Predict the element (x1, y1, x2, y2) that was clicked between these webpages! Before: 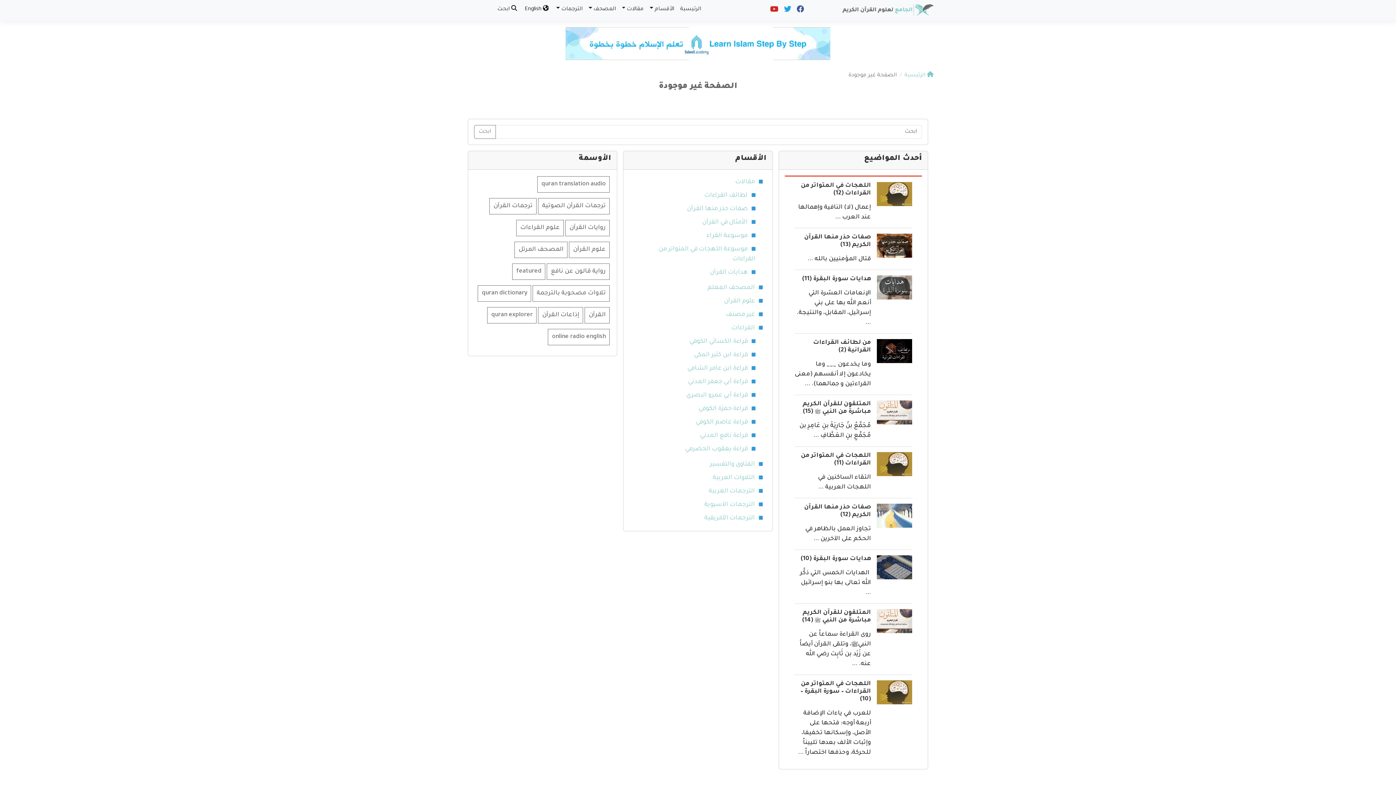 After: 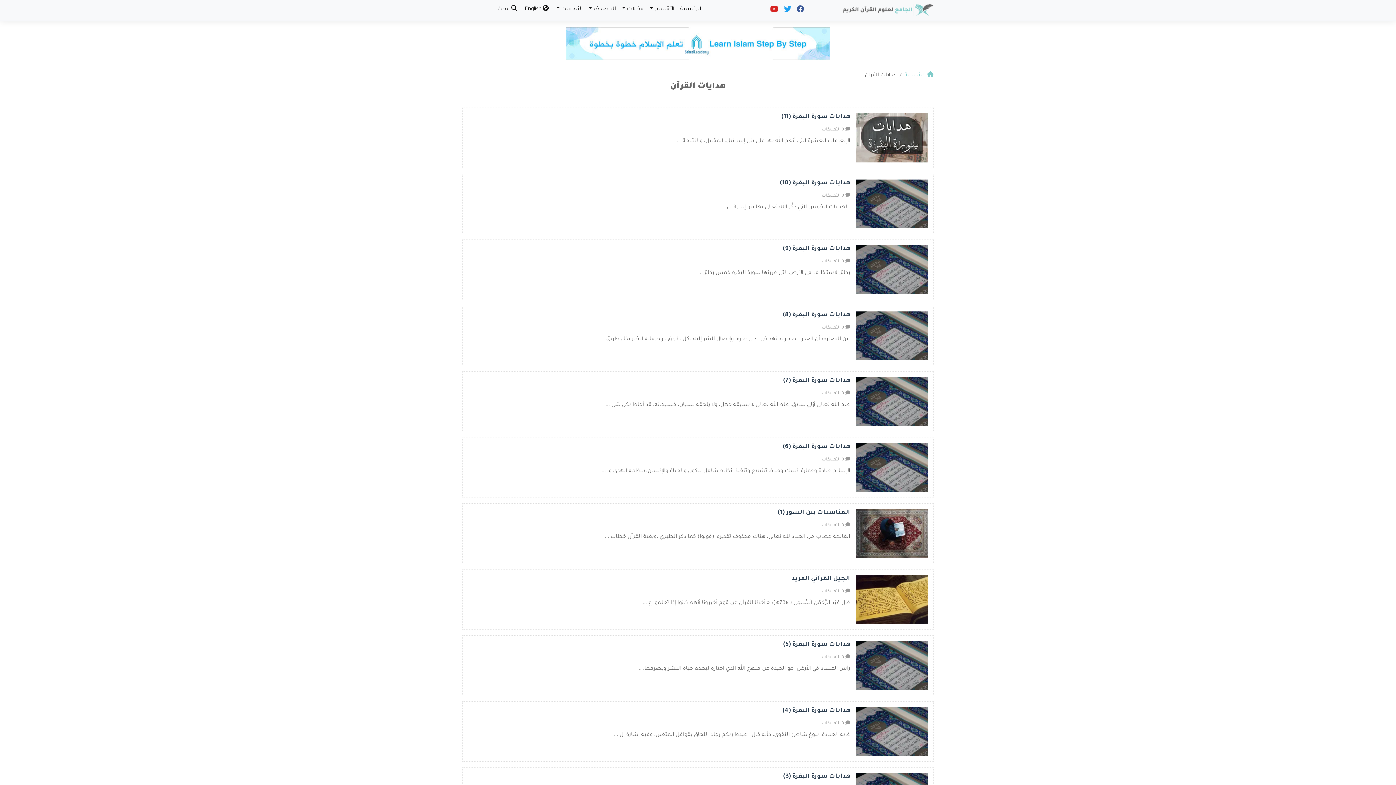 Action: label: هدايات القرآن bbox: (710, 269, 747, 276)